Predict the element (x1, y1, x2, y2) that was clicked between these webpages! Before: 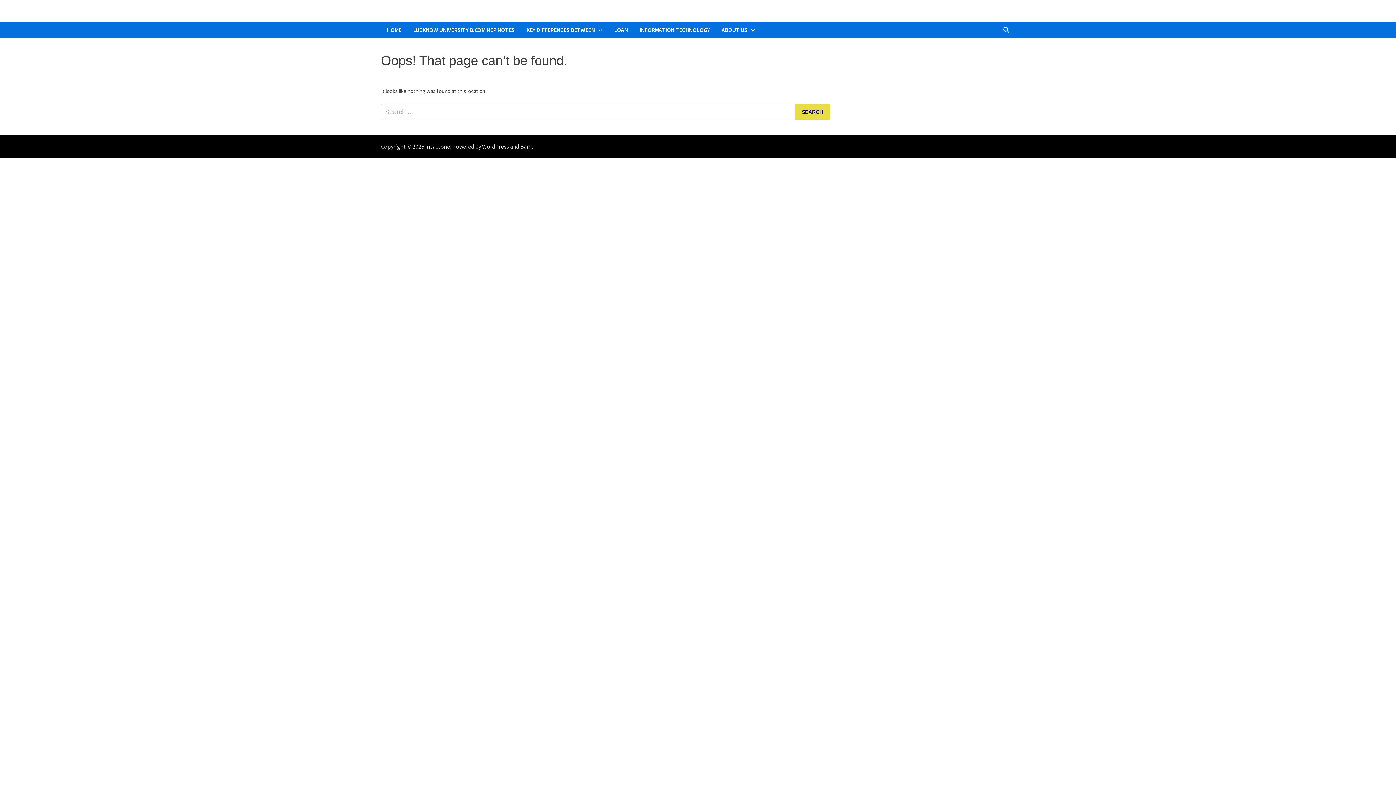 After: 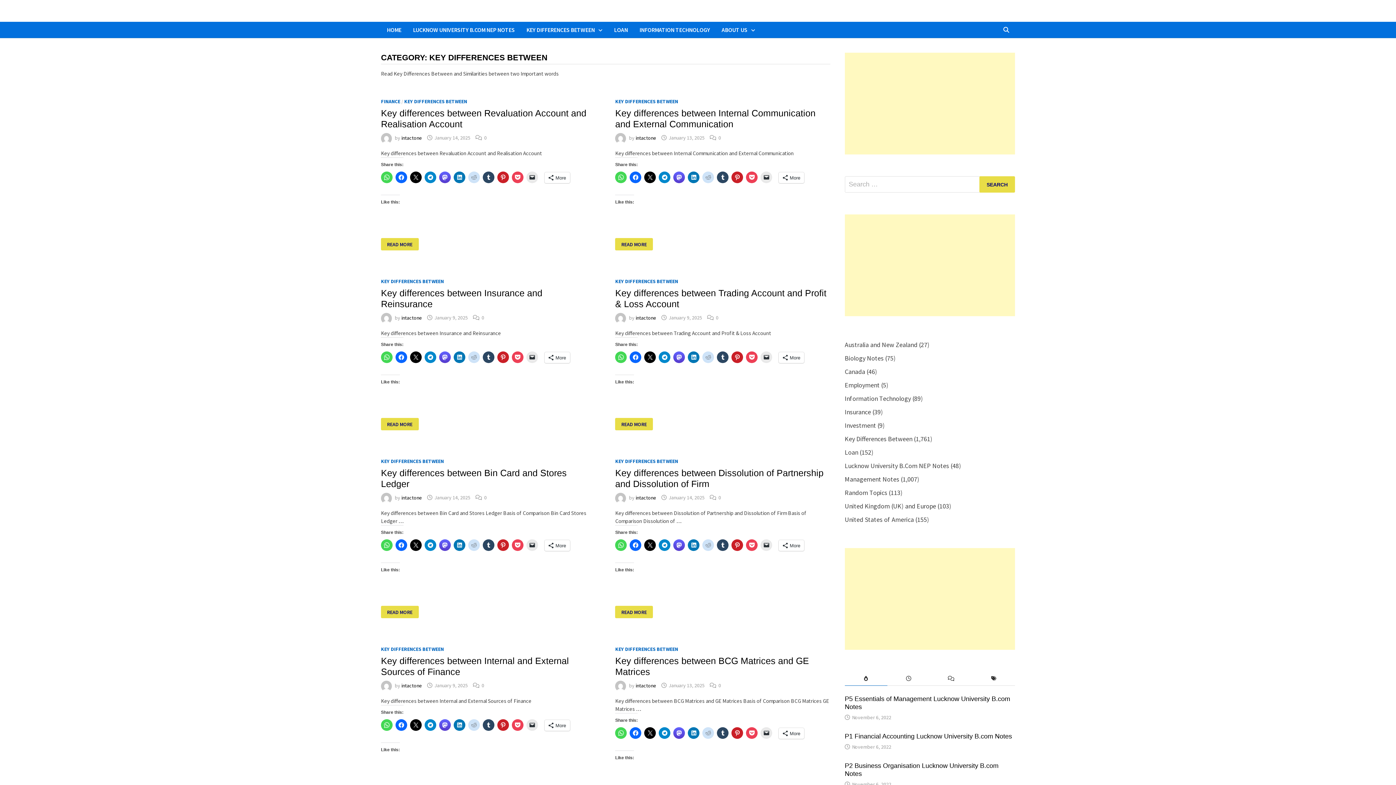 Action: label: KEY DIFFERENCES BETWEEN bbox: (520, 21, 608, 37)